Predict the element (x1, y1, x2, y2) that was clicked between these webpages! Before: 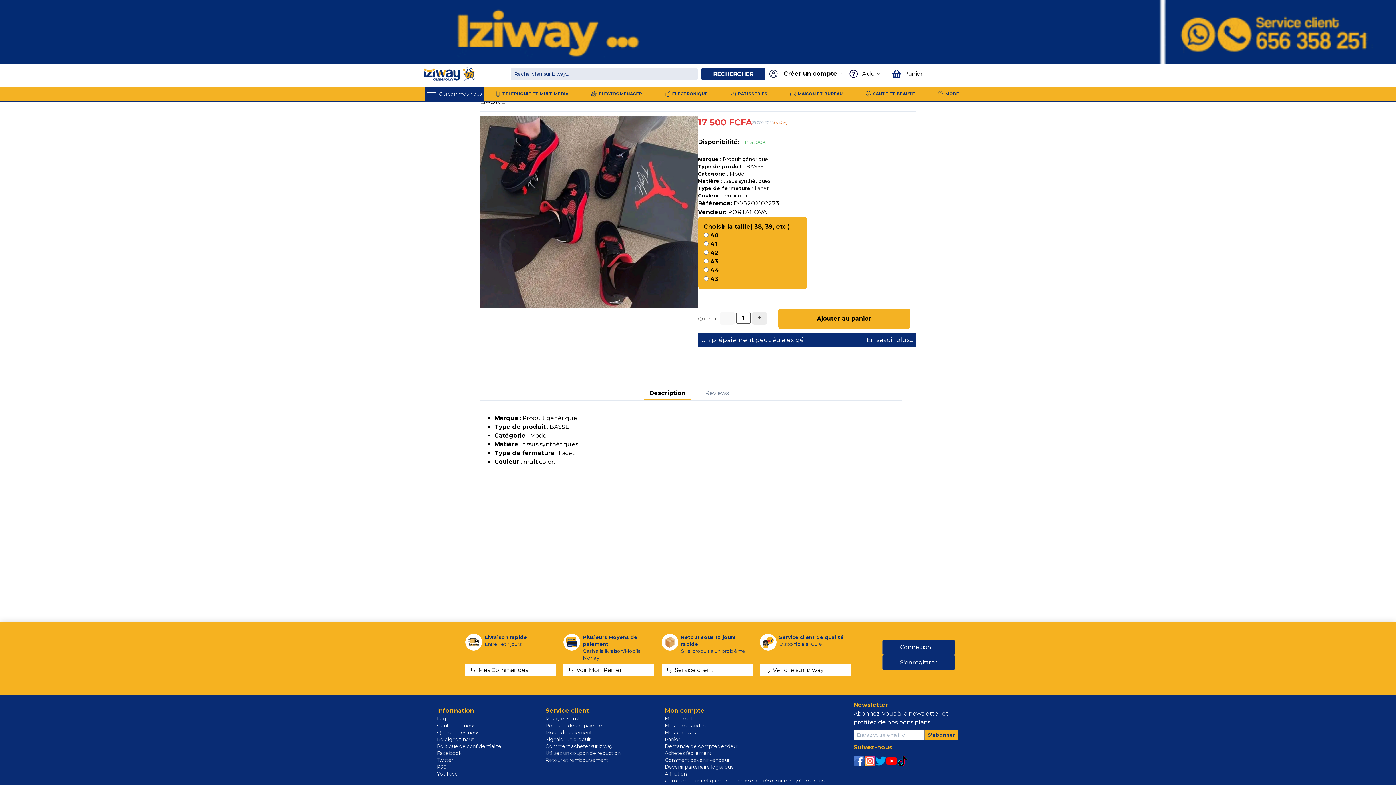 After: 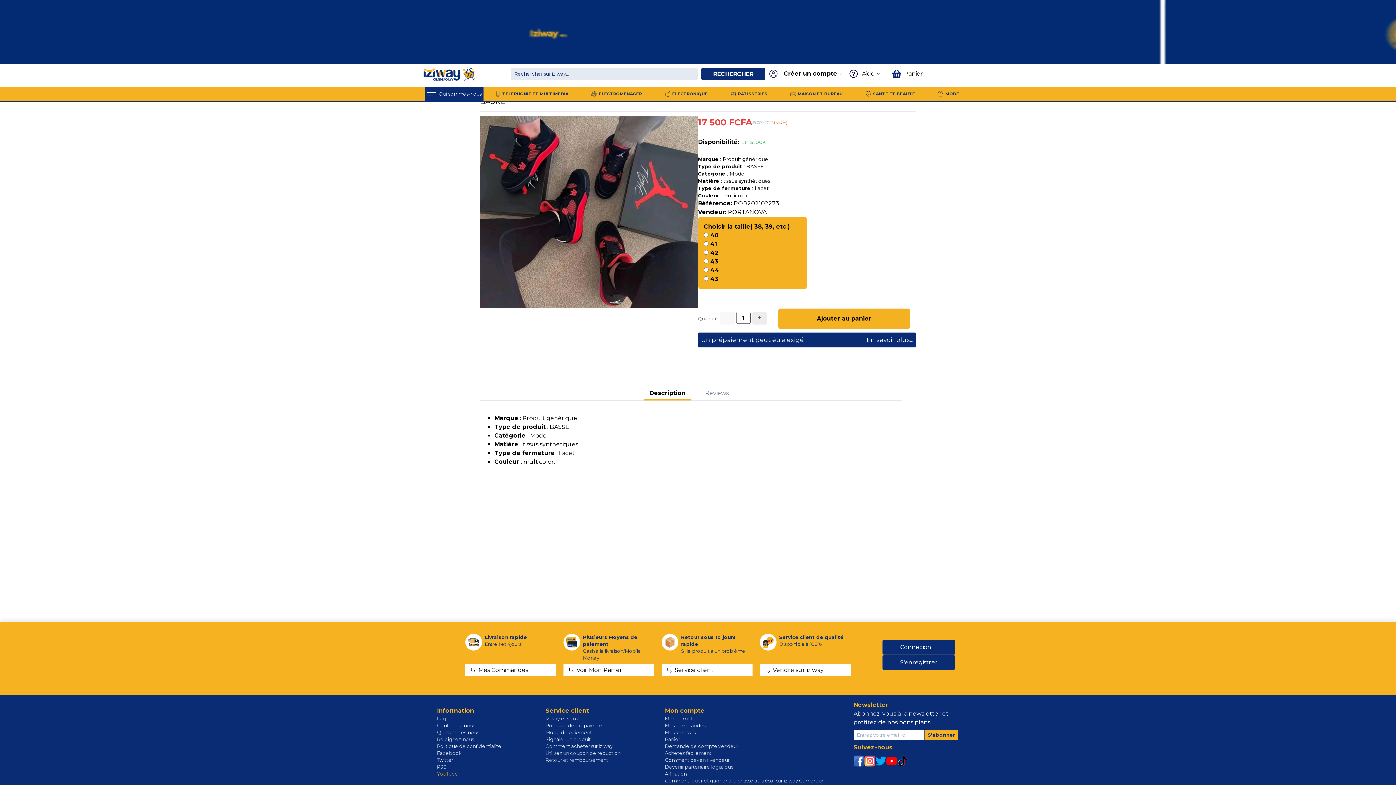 Action: bbox: (437, 770, 501, 777) label: YouTube